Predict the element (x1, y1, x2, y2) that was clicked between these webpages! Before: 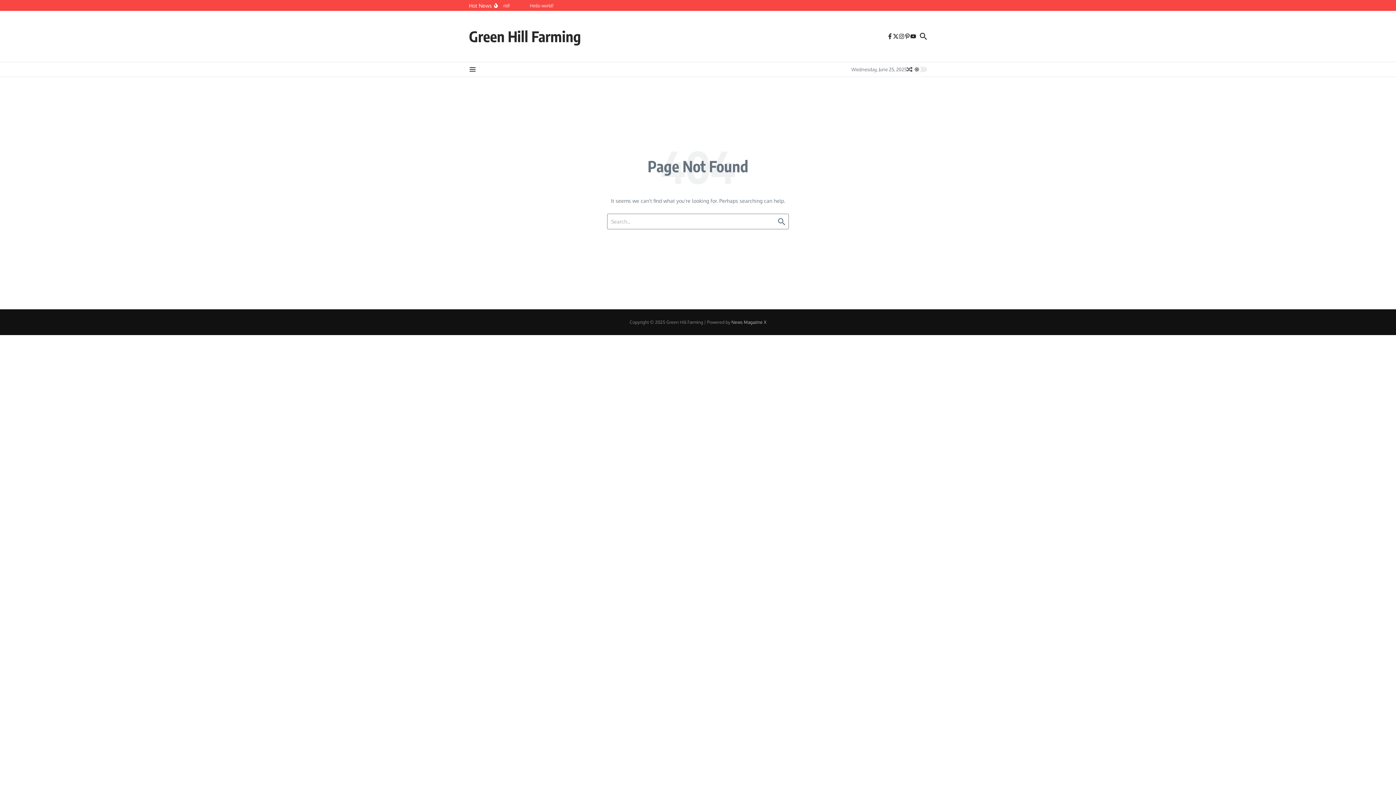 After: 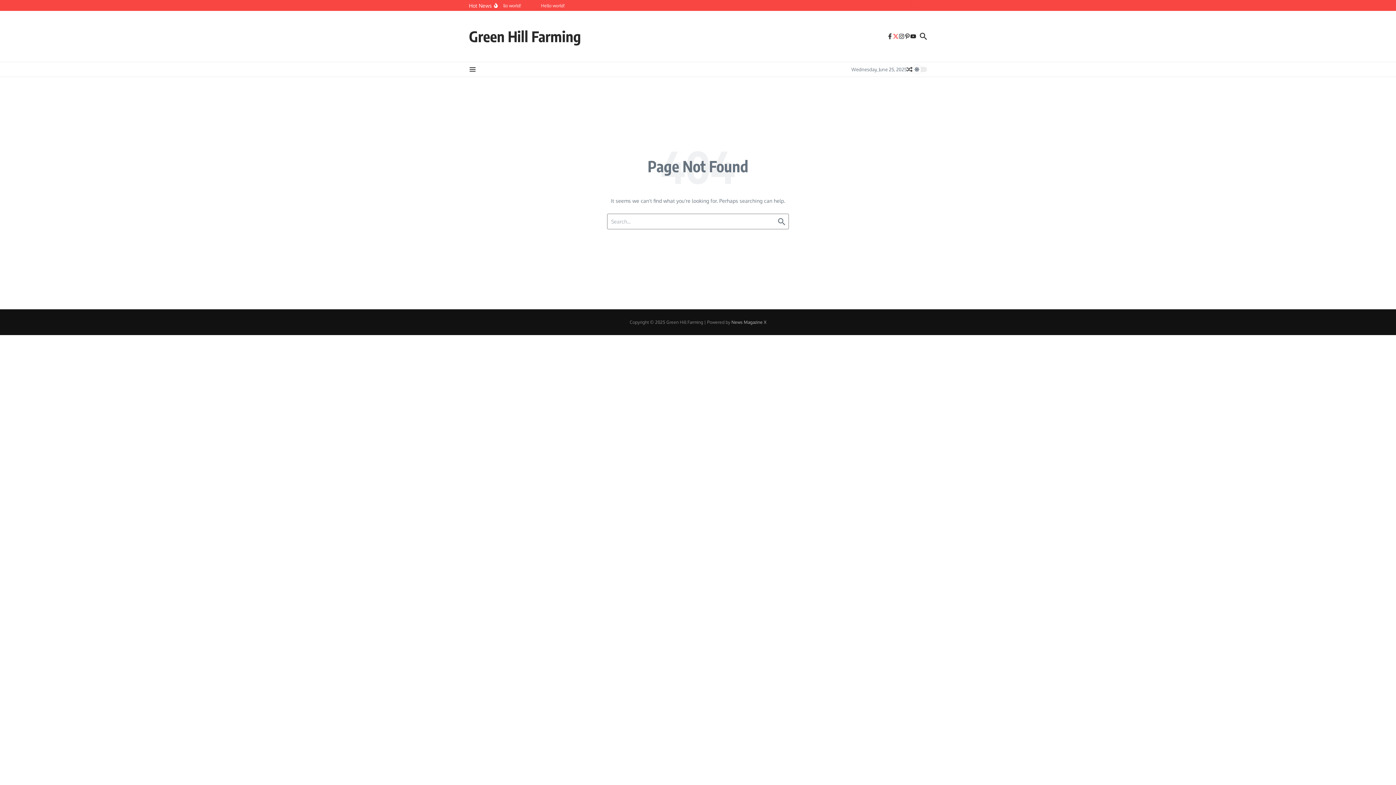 Action: bbox: (893, 33, 898, 39)